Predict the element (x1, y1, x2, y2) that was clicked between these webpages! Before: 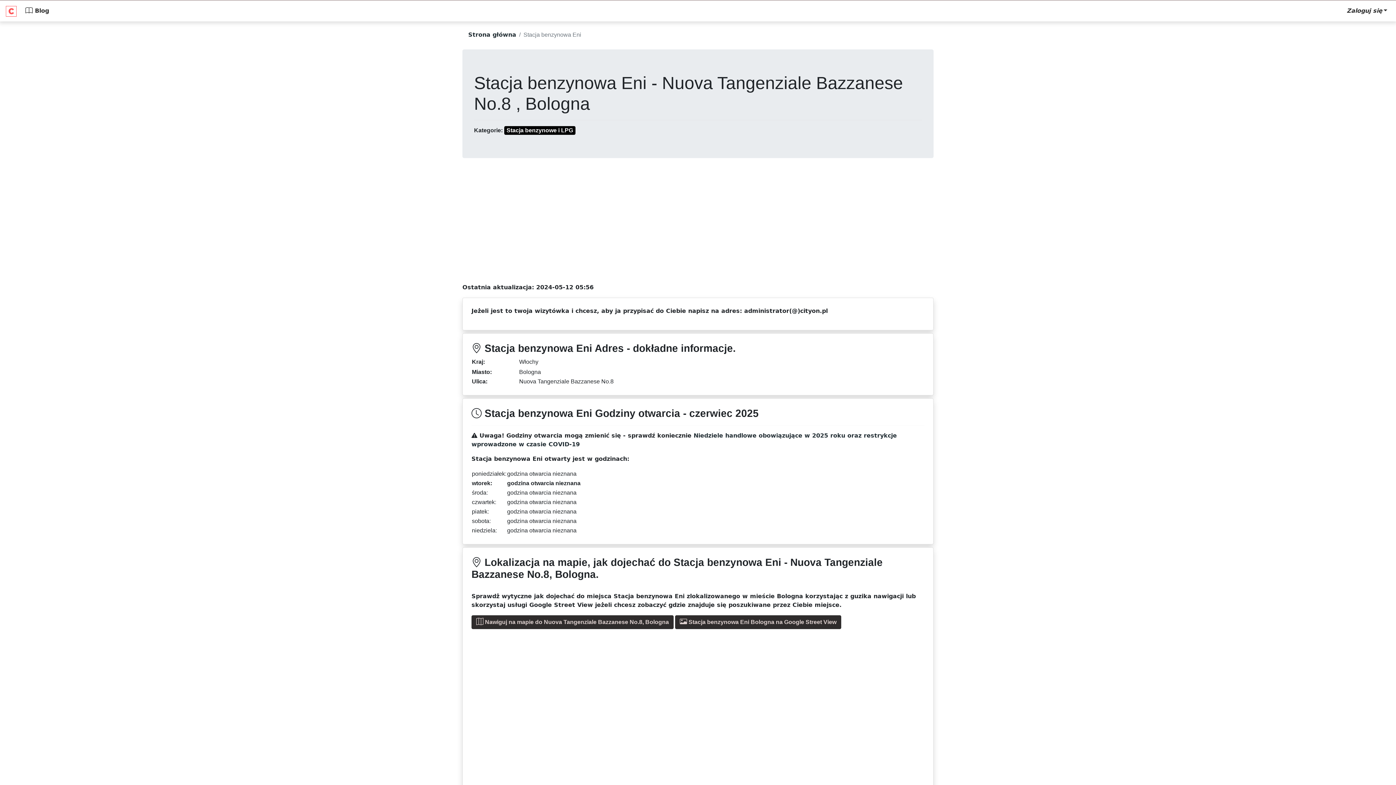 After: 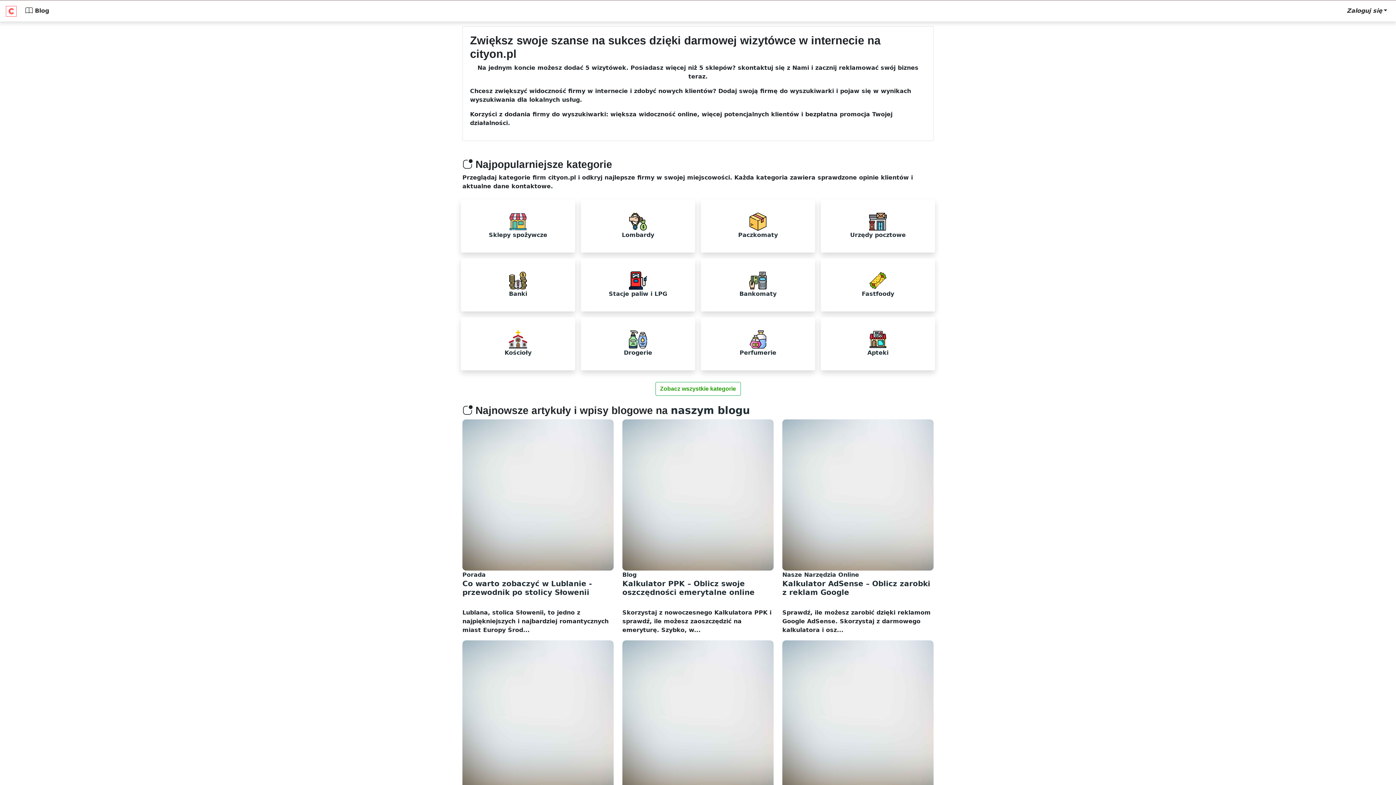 Action: bbox: (5, 3, 16, 18)